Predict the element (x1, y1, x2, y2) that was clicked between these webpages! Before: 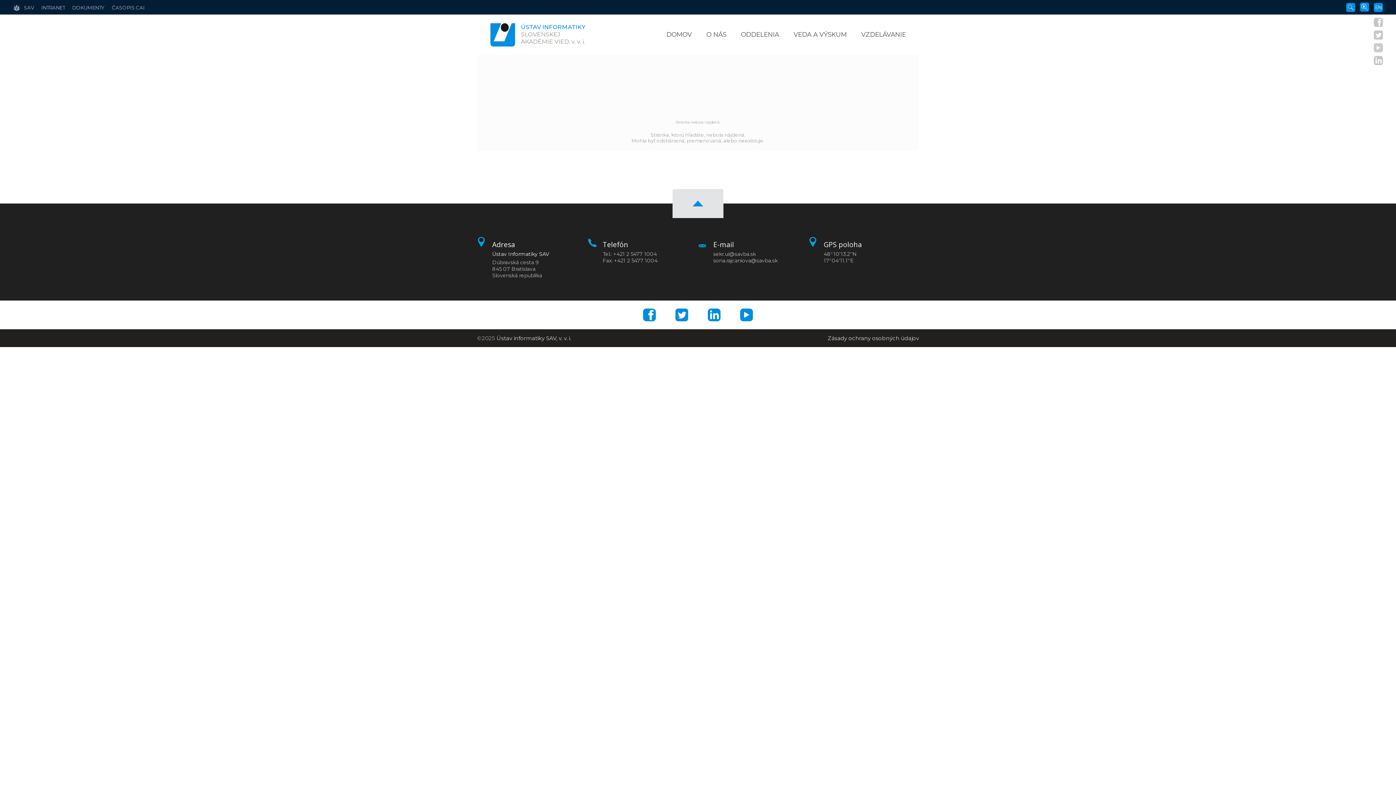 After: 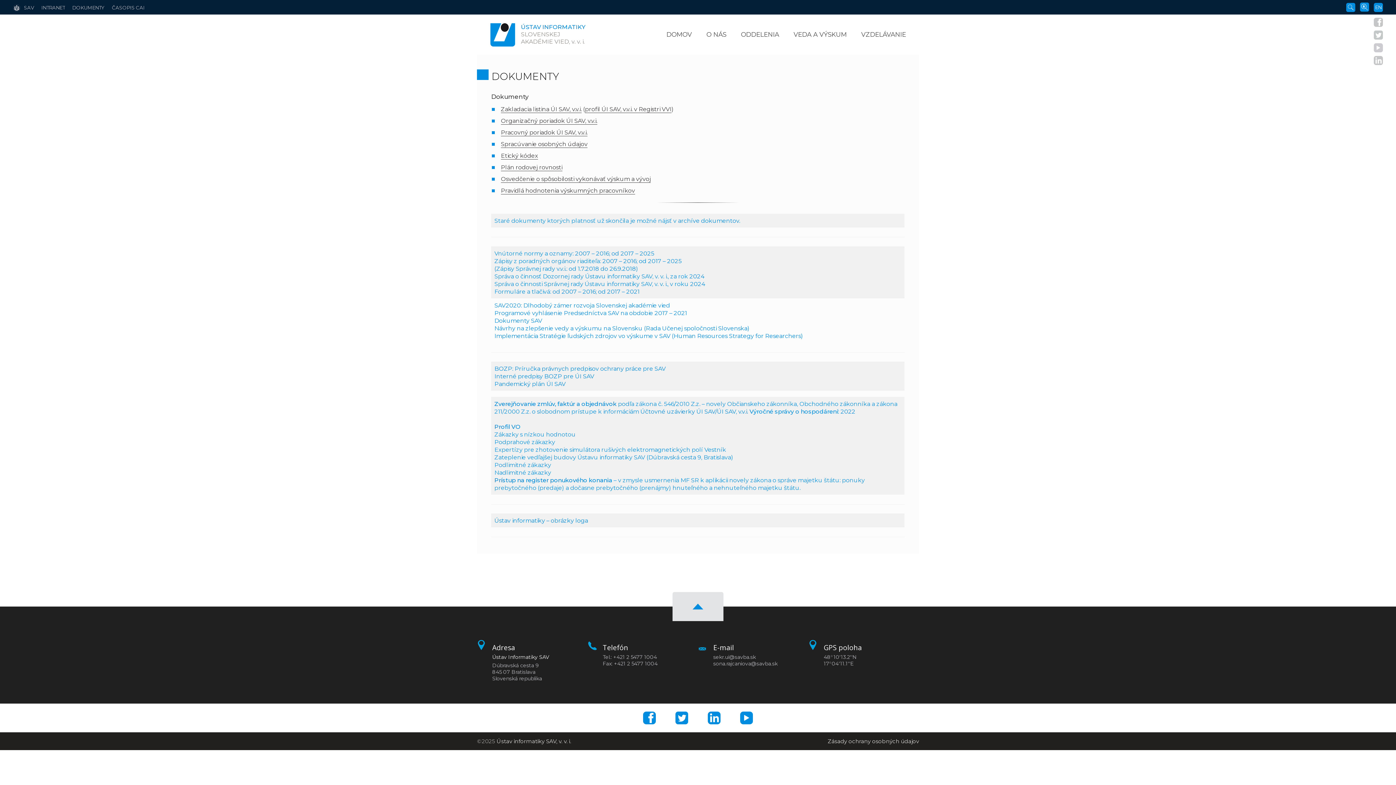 Action: bbox: (72, 0, 104, 14) label: Dokumenty